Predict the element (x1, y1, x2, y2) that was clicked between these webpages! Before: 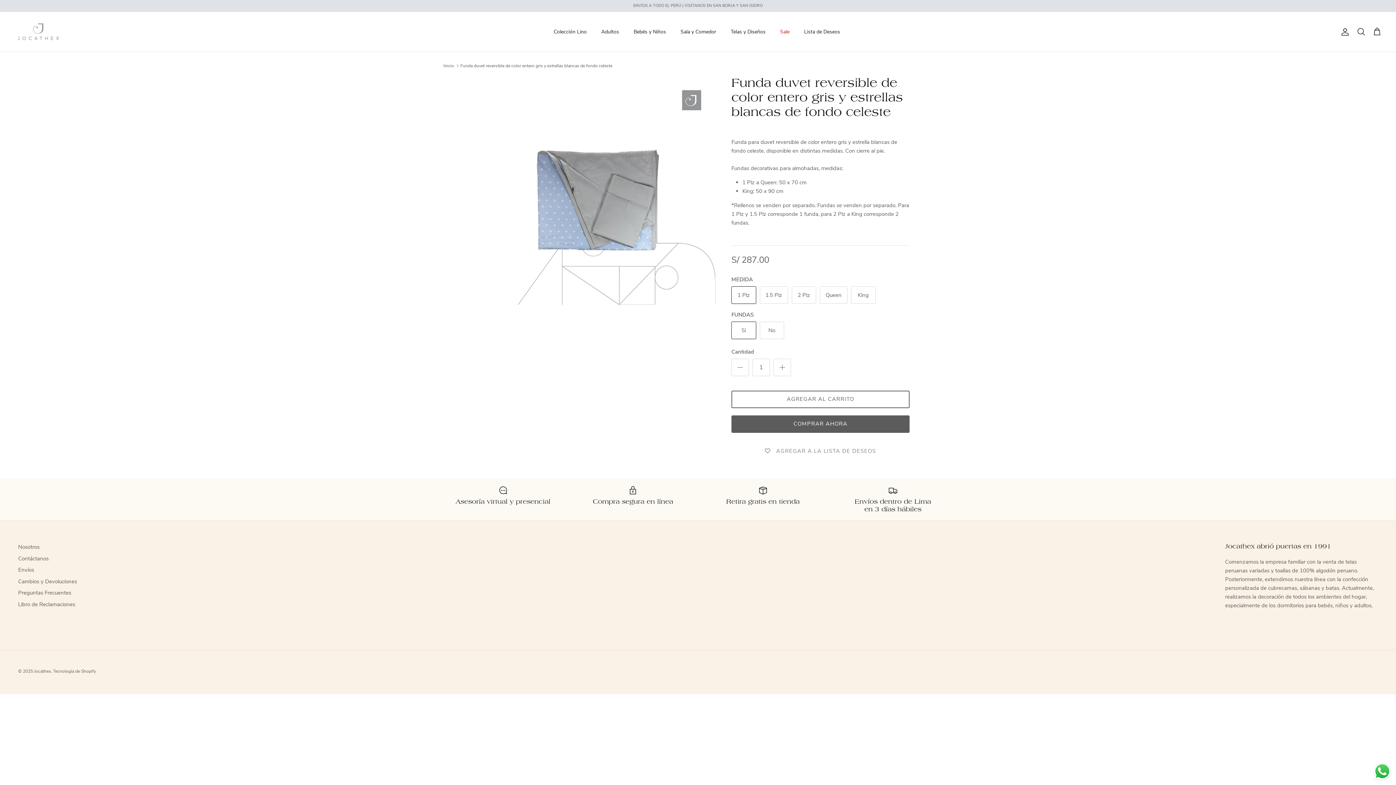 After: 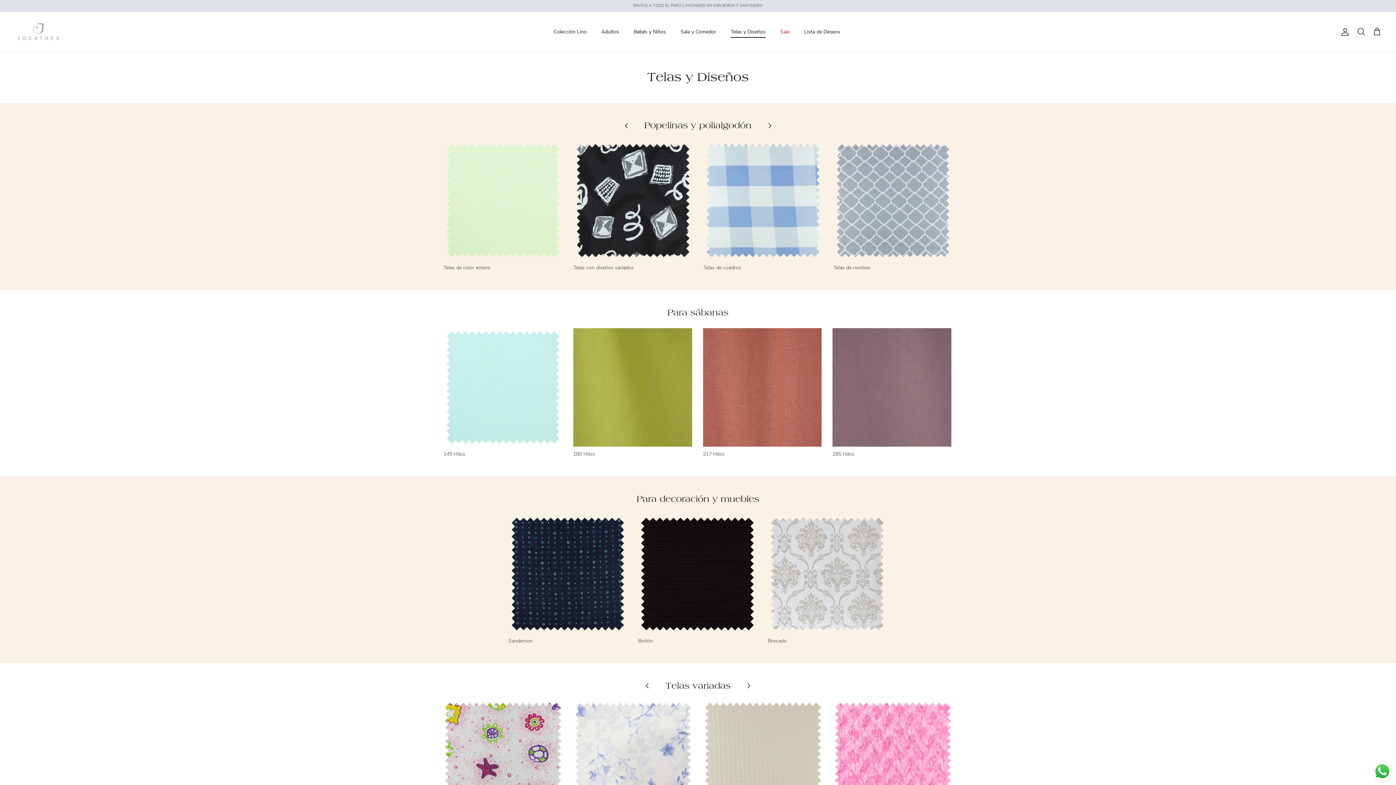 Action: bbox: (724, 20, 772, 43) label: Telas y Diseños